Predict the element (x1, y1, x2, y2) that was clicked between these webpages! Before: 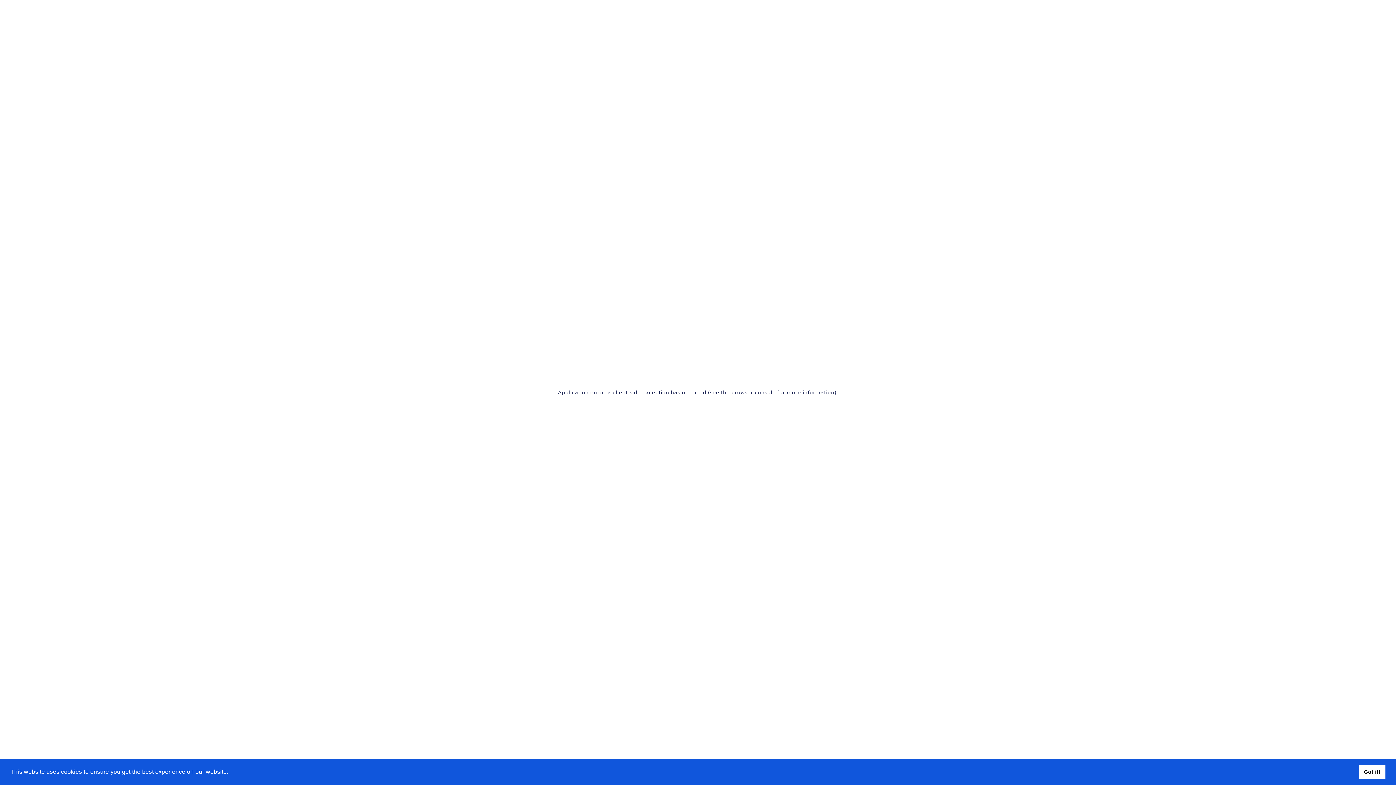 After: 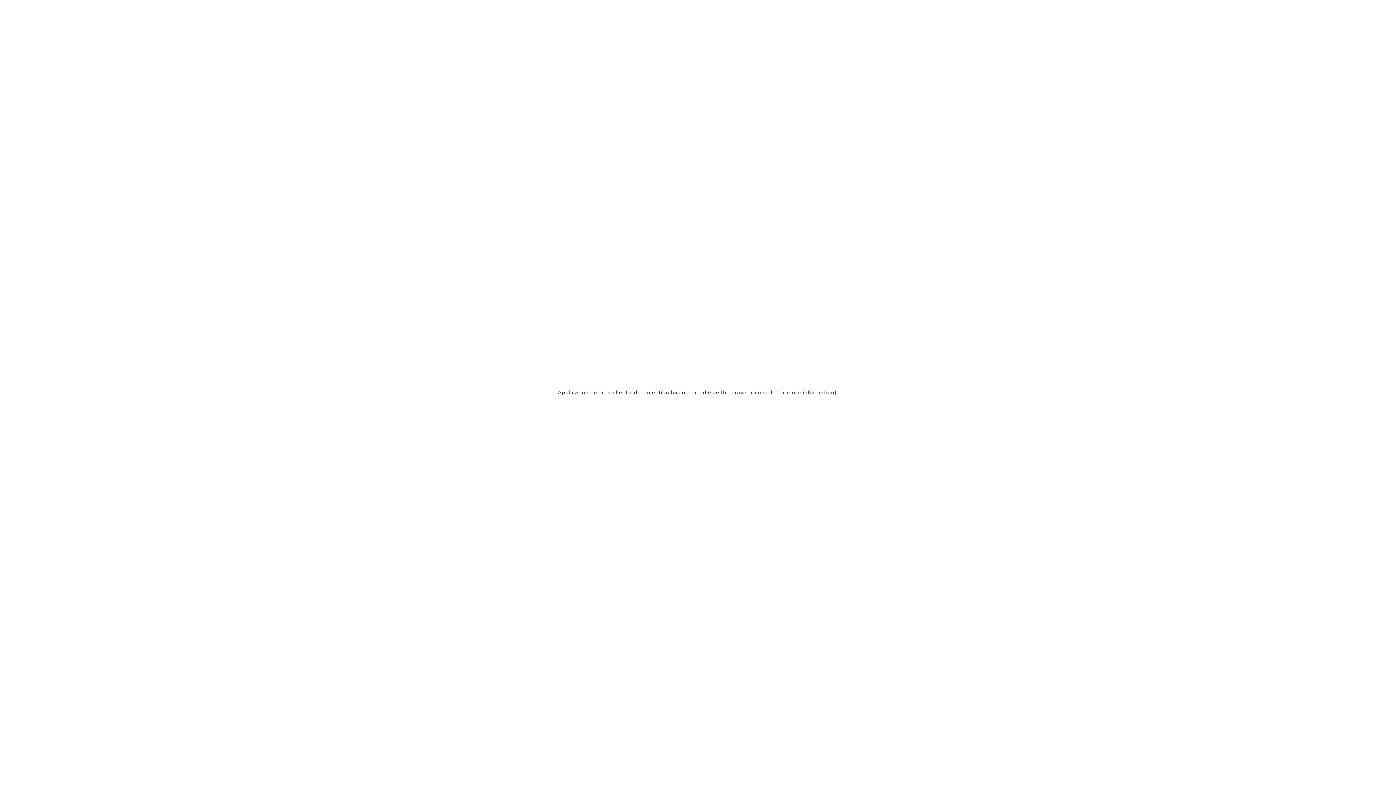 Action: bbox: (0, 9, 18, 16) label: dismiss cookie message